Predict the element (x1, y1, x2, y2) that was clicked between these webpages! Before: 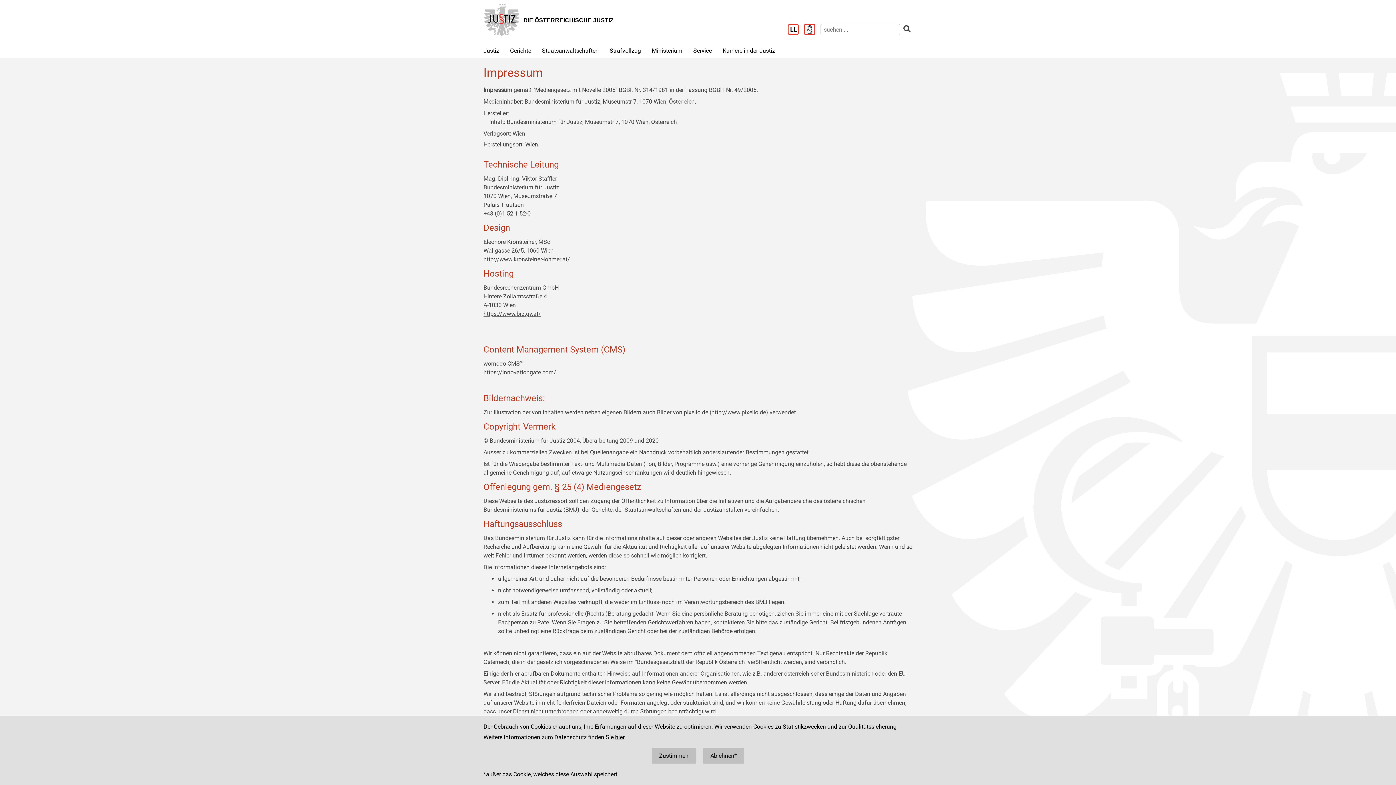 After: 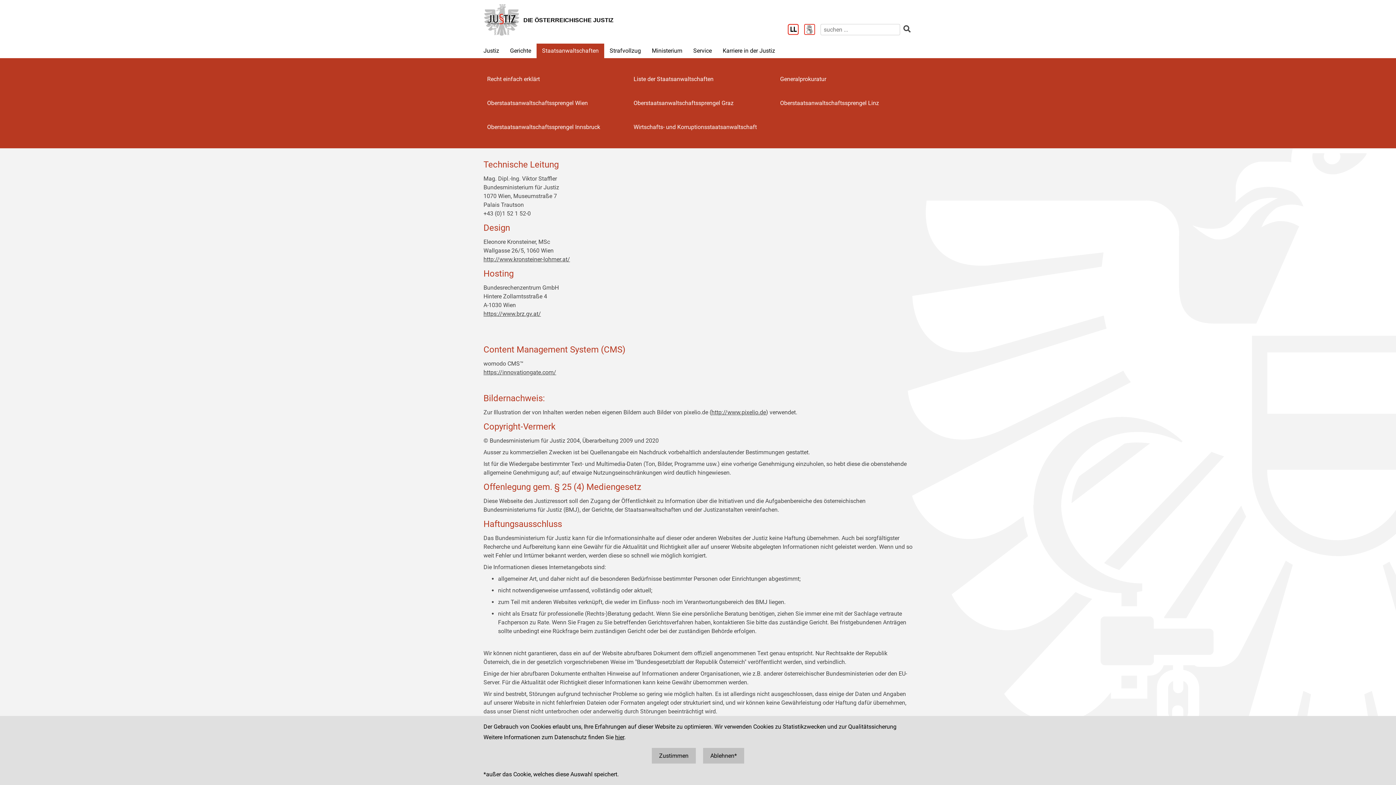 Action: bbox: (542, 47, 598, 54) label: Staatsanwaltschaften